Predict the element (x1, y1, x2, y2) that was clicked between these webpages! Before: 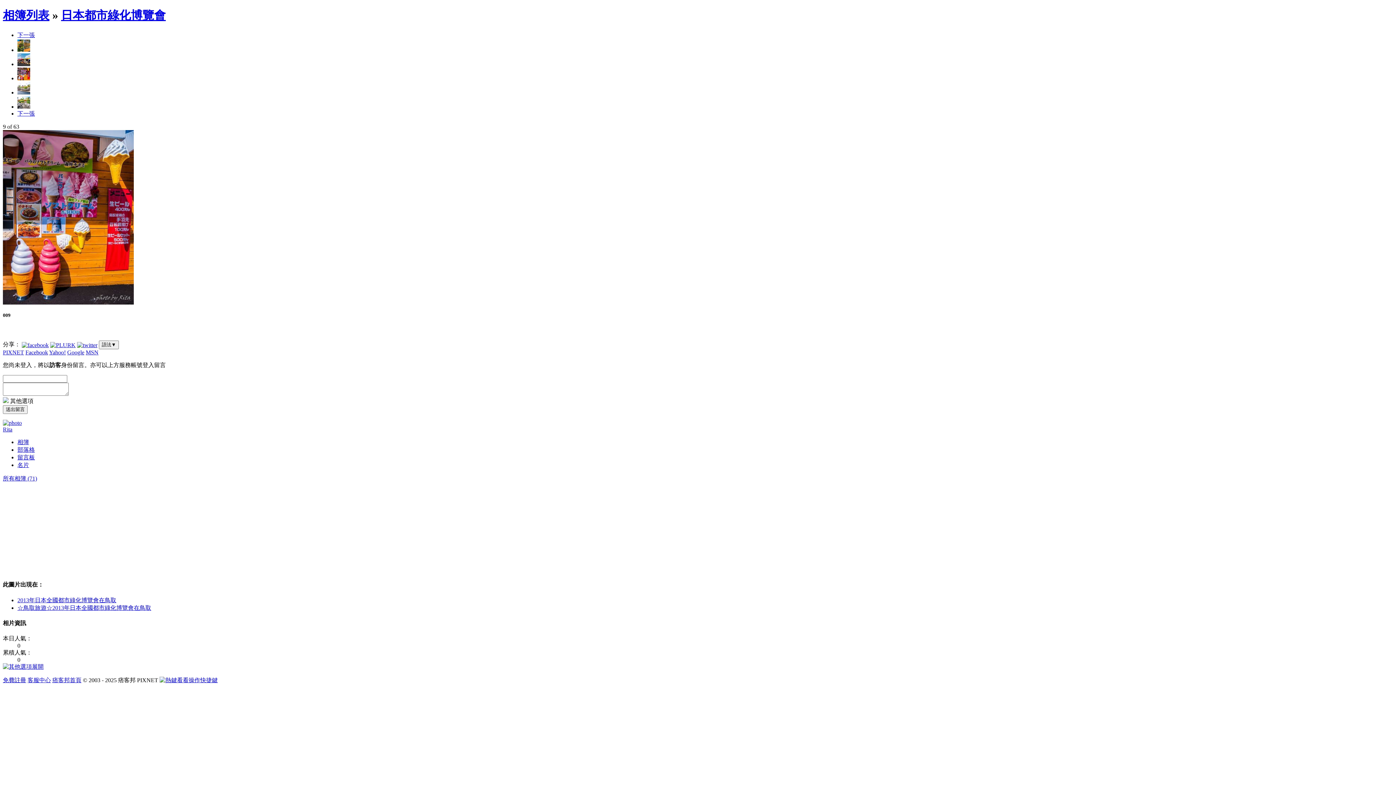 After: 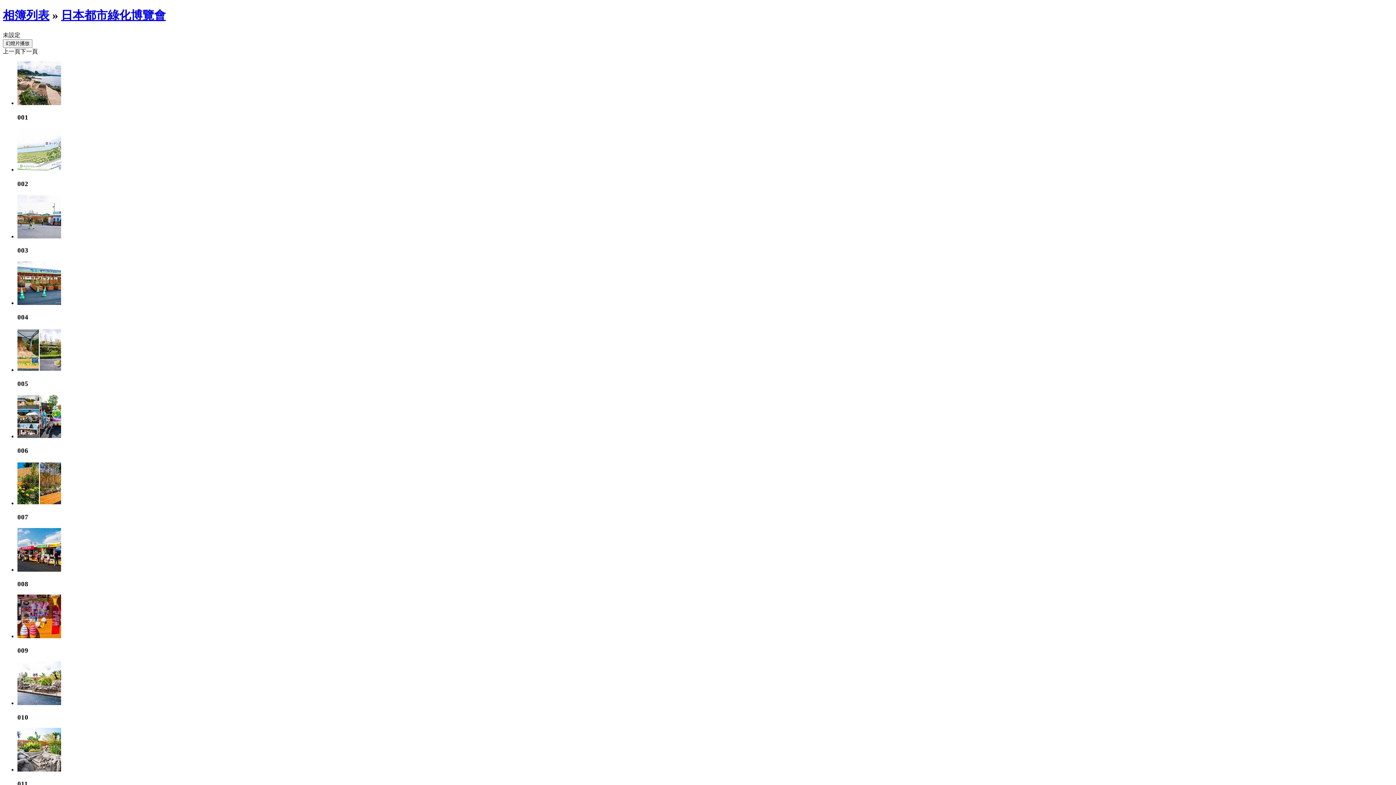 Action: bbox: (61, 8, 165, 21) label: 日本都市綠化博覽會